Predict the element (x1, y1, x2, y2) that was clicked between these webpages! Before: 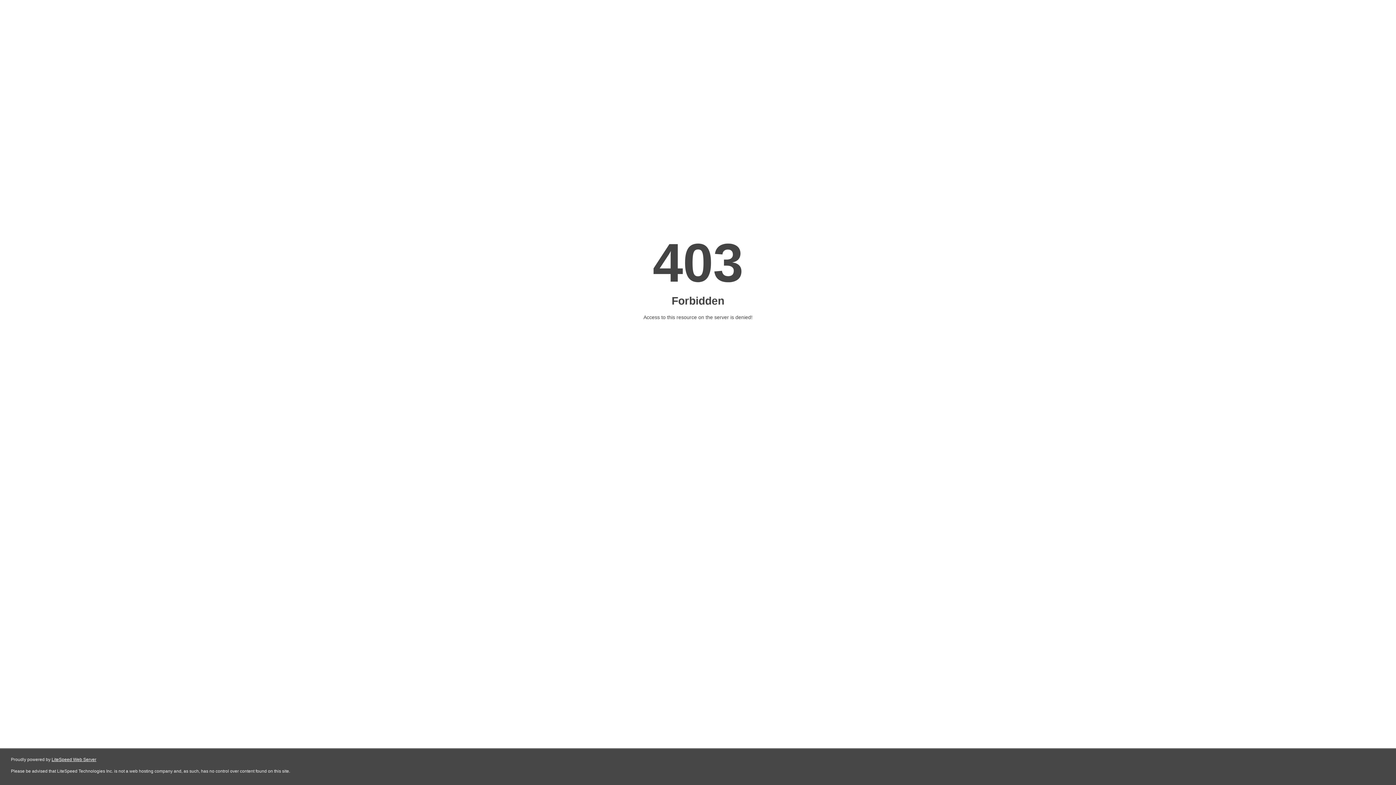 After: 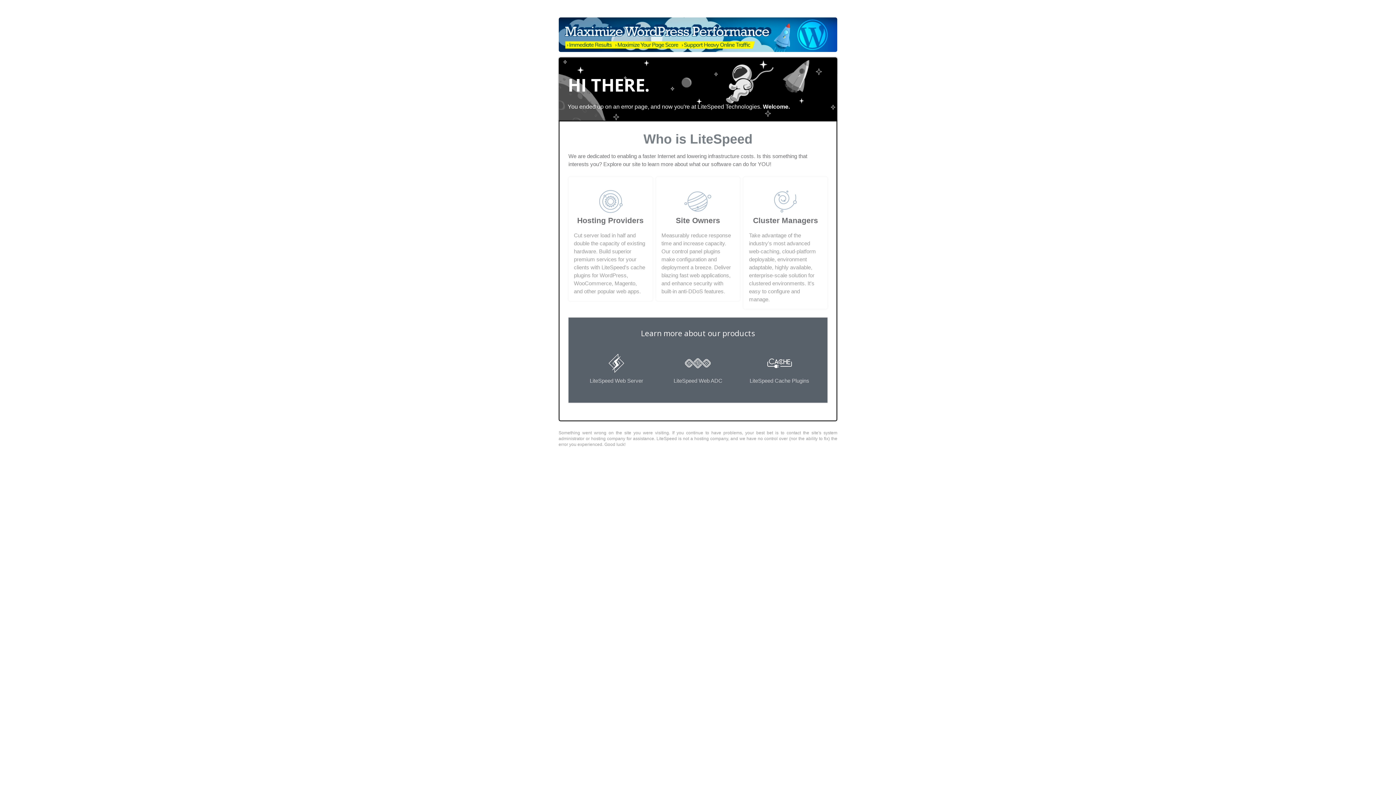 Action: label: LiteSpeed Web Server bbox: (51, 757, 96, 762)